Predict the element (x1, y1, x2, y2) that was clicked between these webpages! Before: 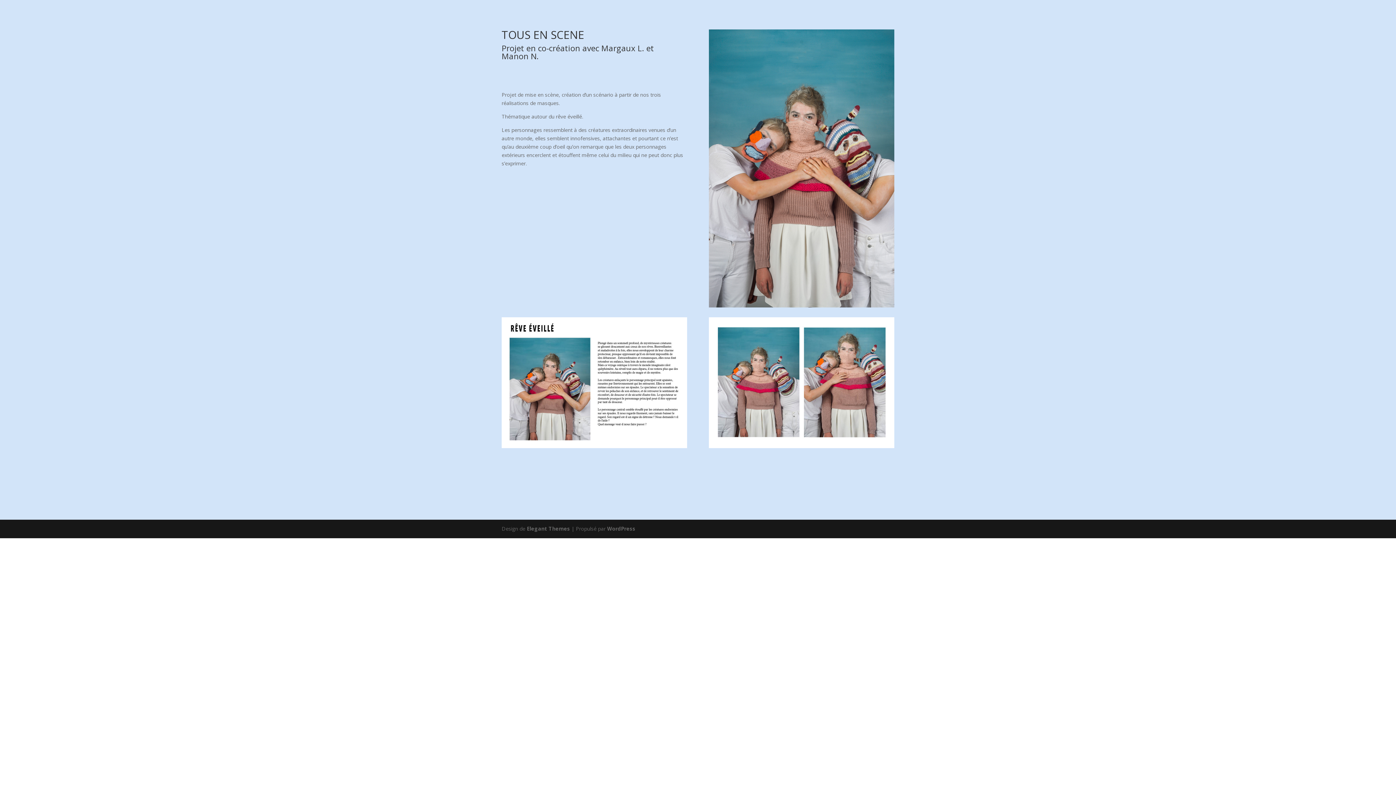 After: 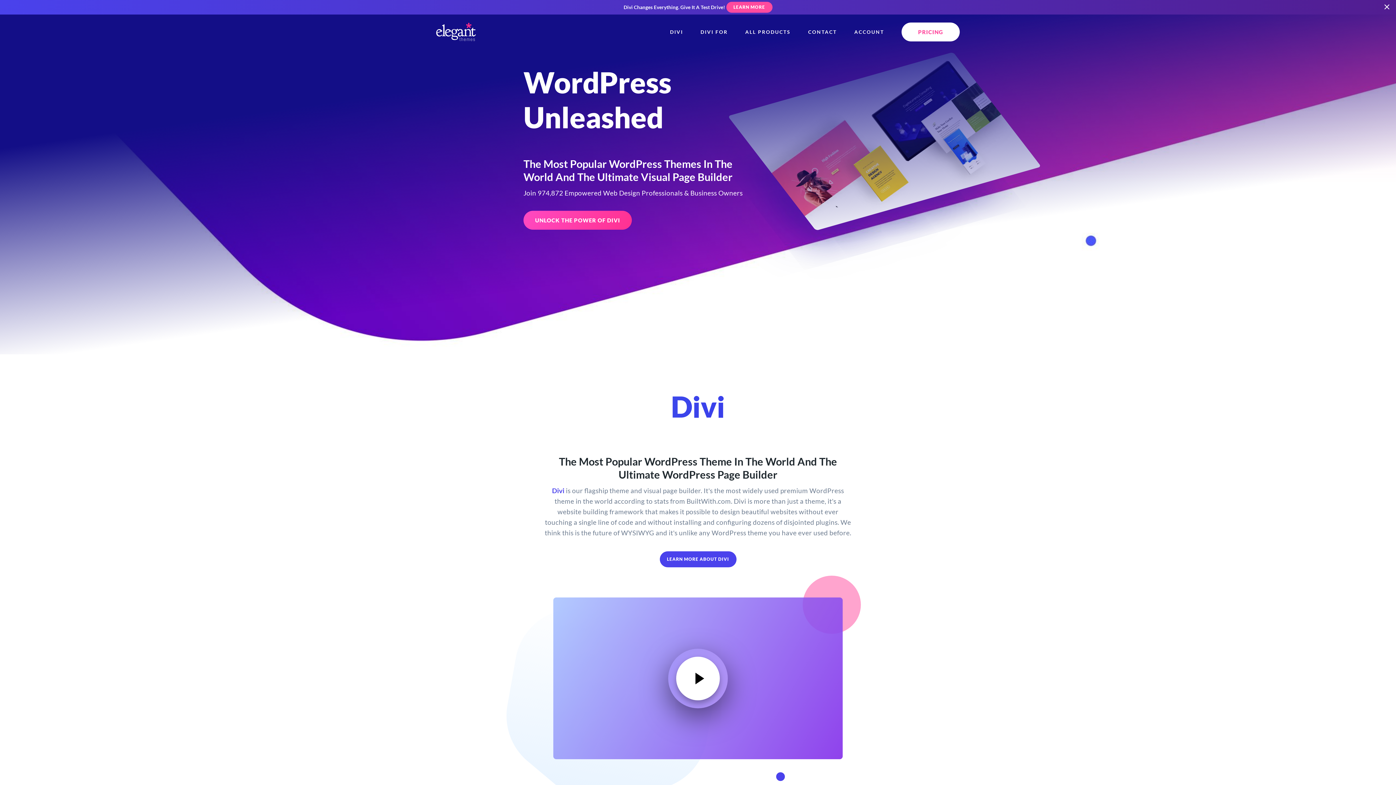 Action: label: Elegant Themes bbox: (526, 525, 570, 532)